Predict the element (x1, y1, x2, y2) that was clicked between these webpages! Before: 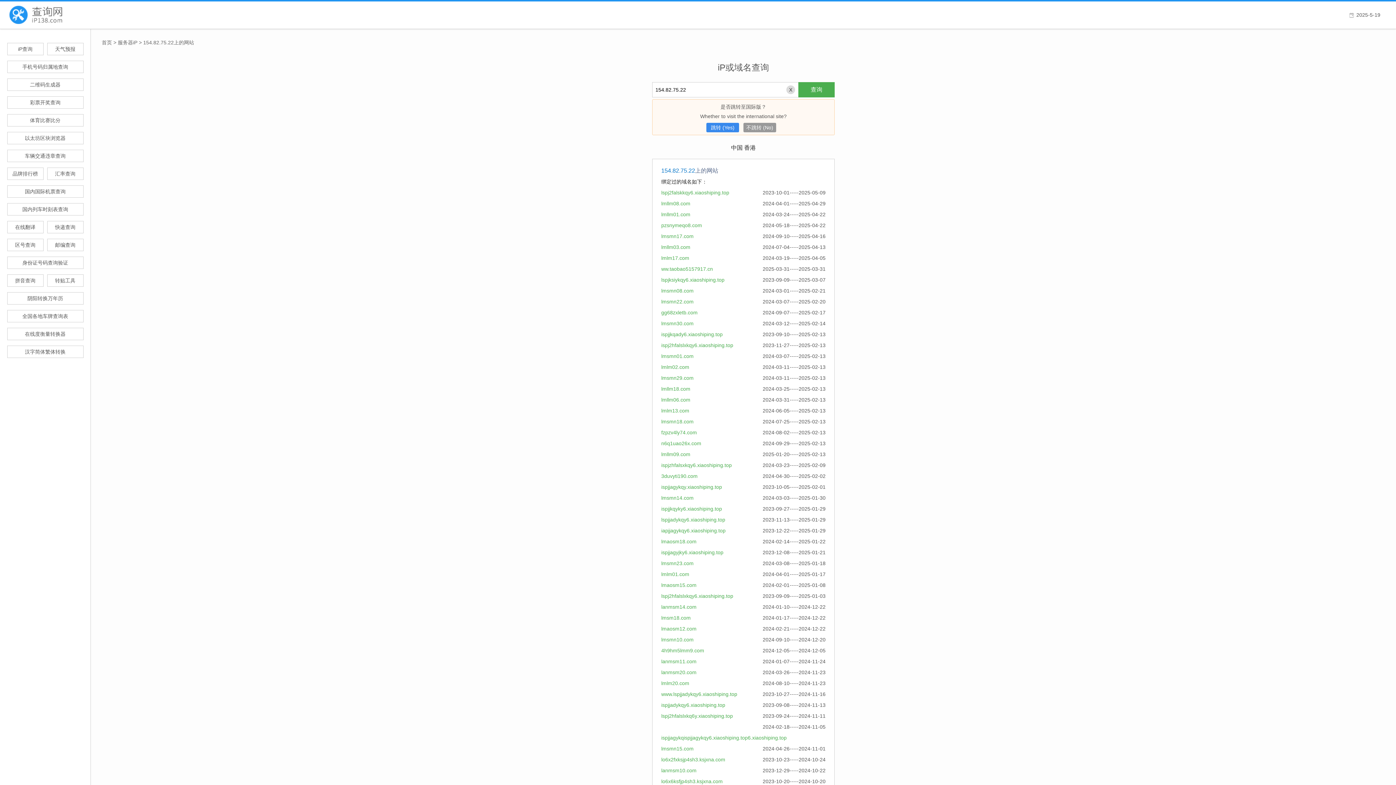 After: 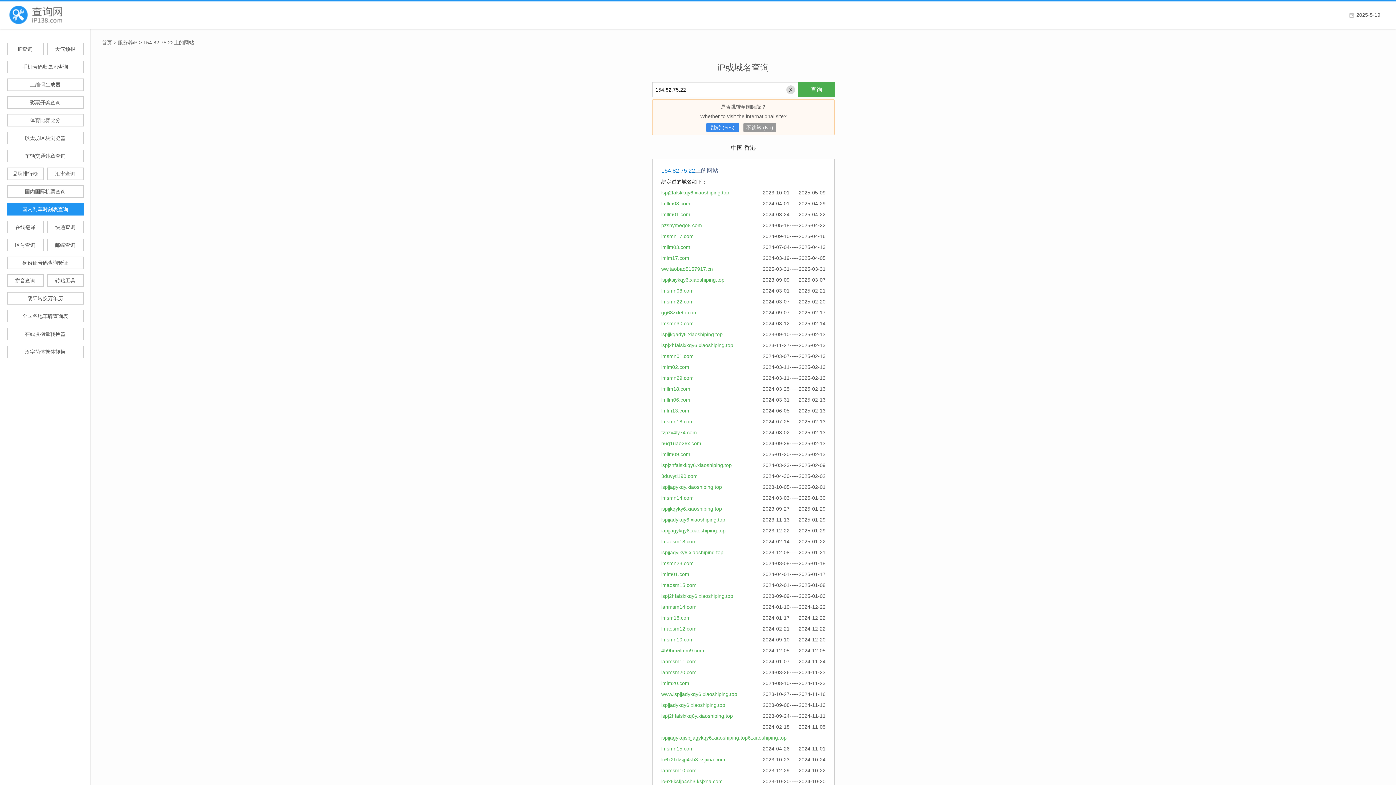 Action: bbox: (7, 203, 83, 215) label: 国内列车时刻表查询